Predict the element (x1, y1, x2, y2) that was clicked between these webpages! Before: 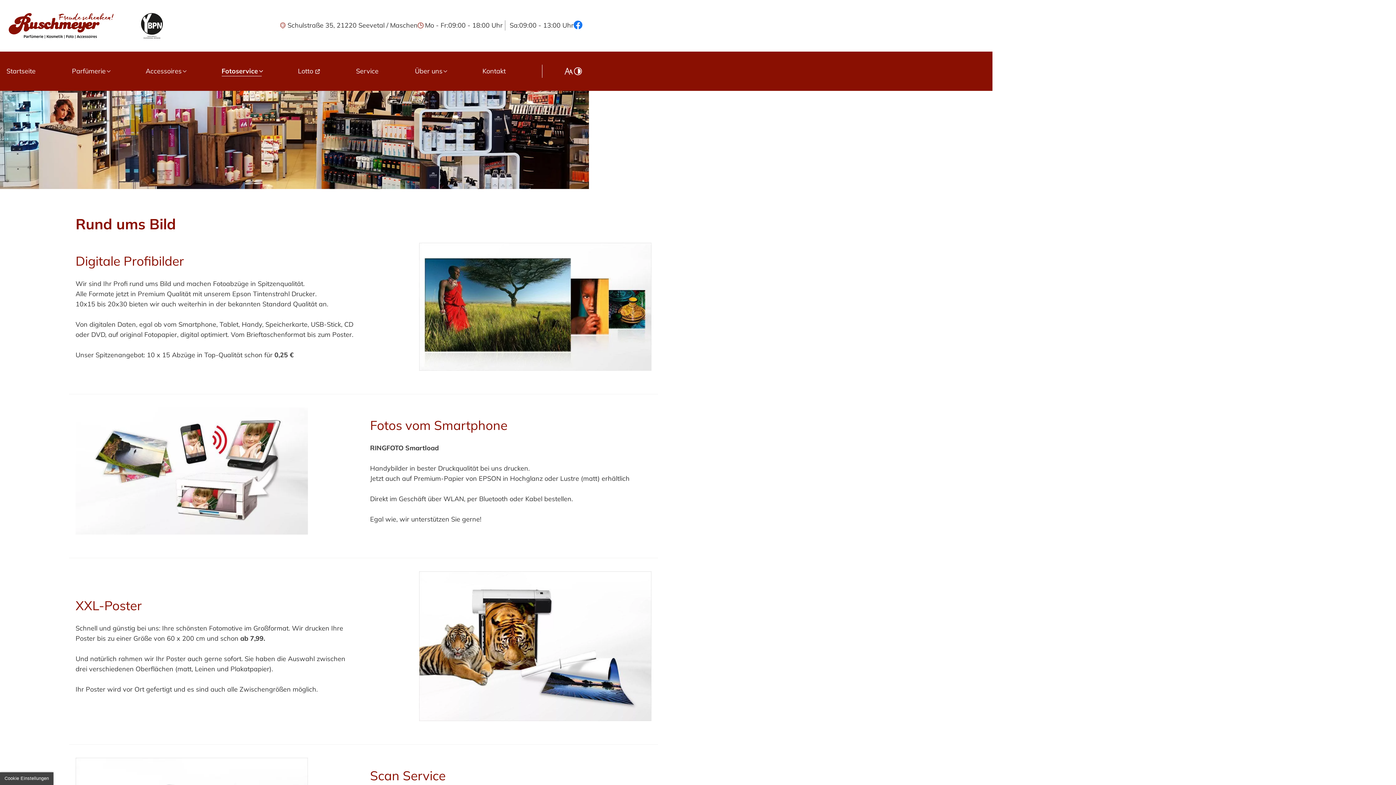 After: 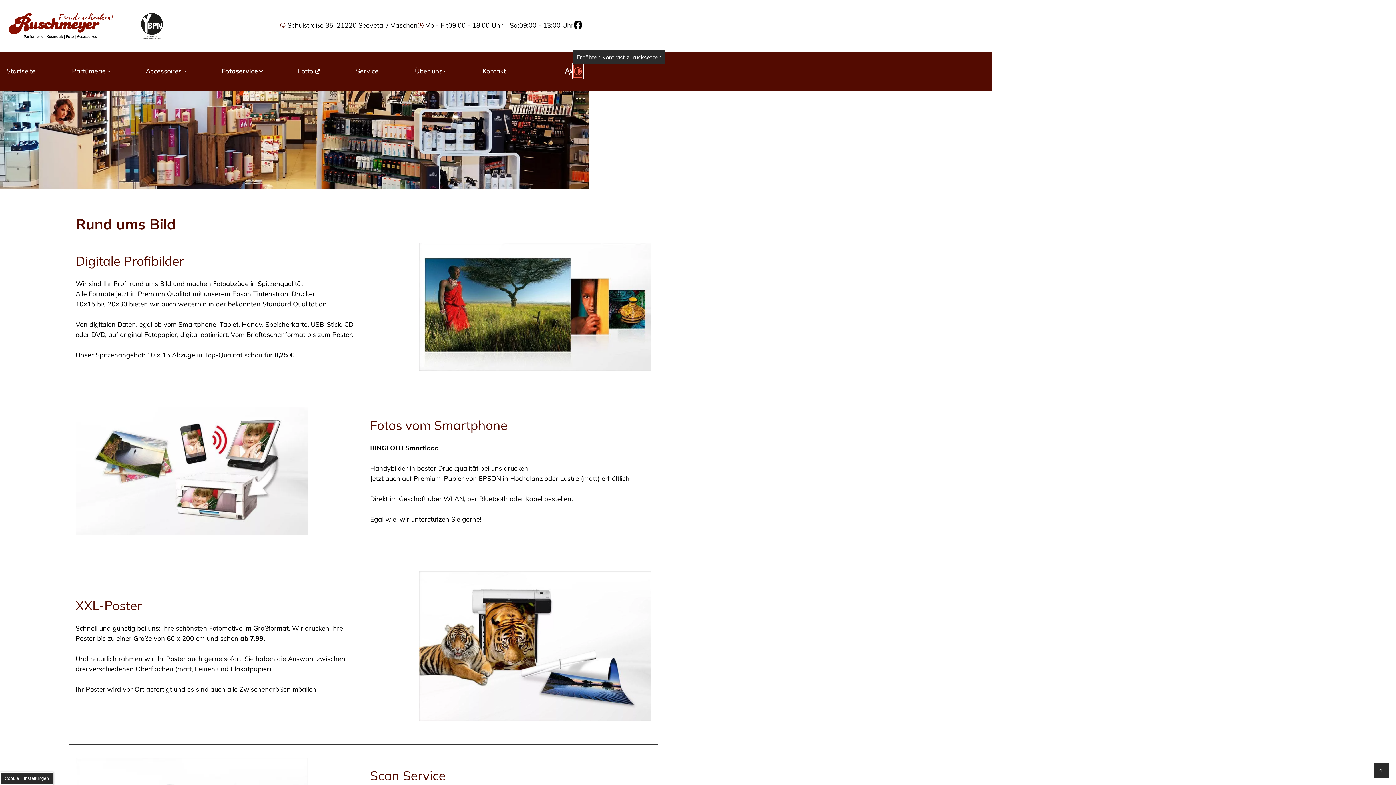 Action: bbox: (573, 64, 582, 77) label: Kontrast erhöhen